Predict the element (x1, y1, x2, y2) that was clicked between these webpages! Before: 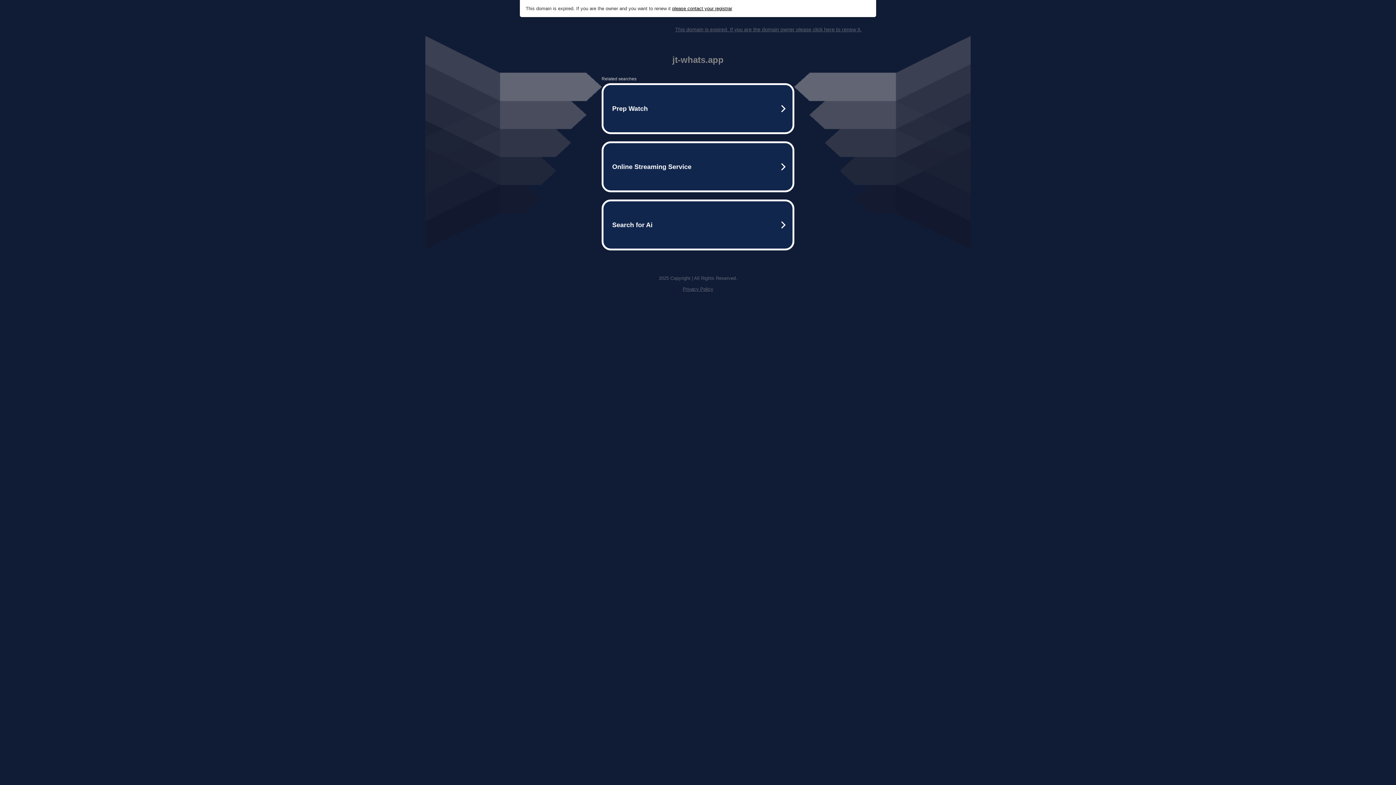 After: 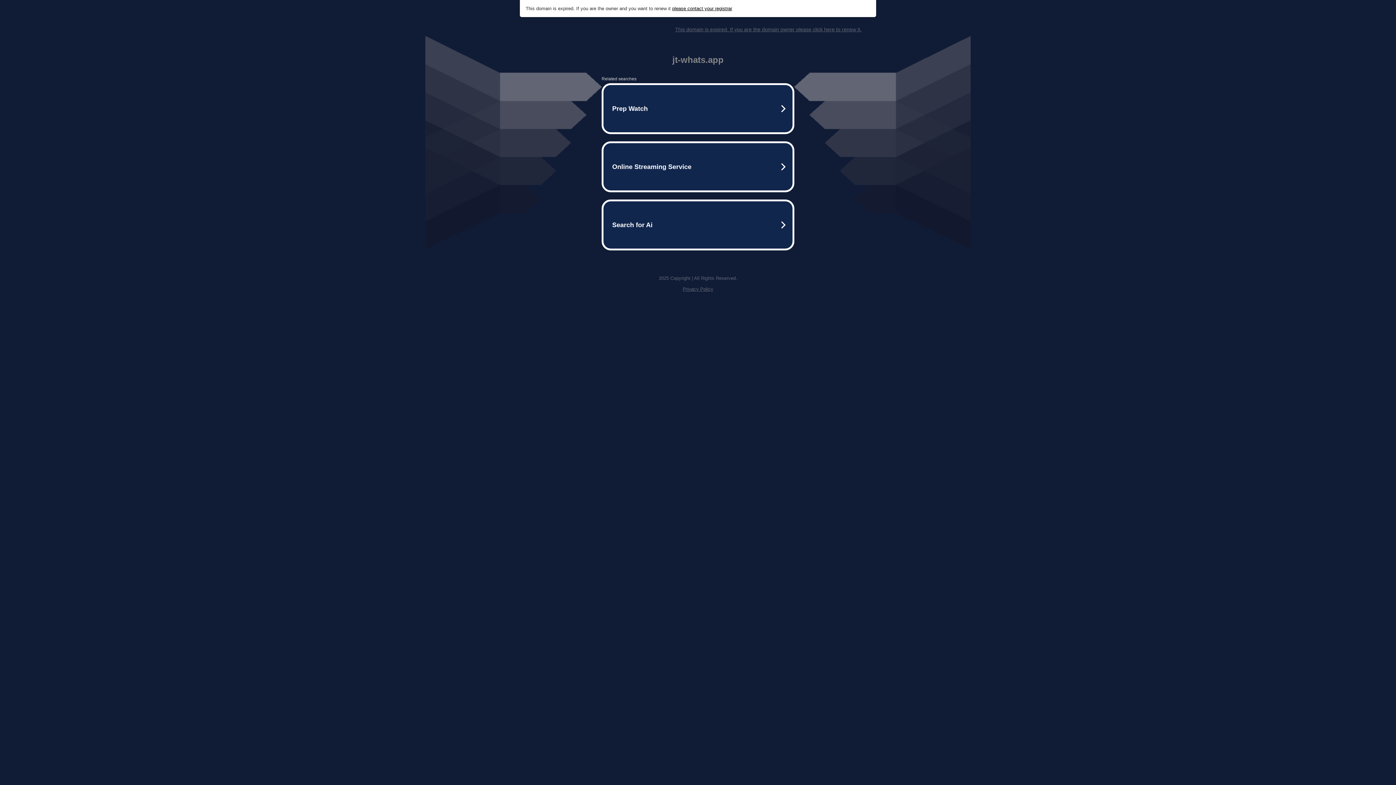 Action: label: Privacy Policy bbox: (682, 286, 713, 292)